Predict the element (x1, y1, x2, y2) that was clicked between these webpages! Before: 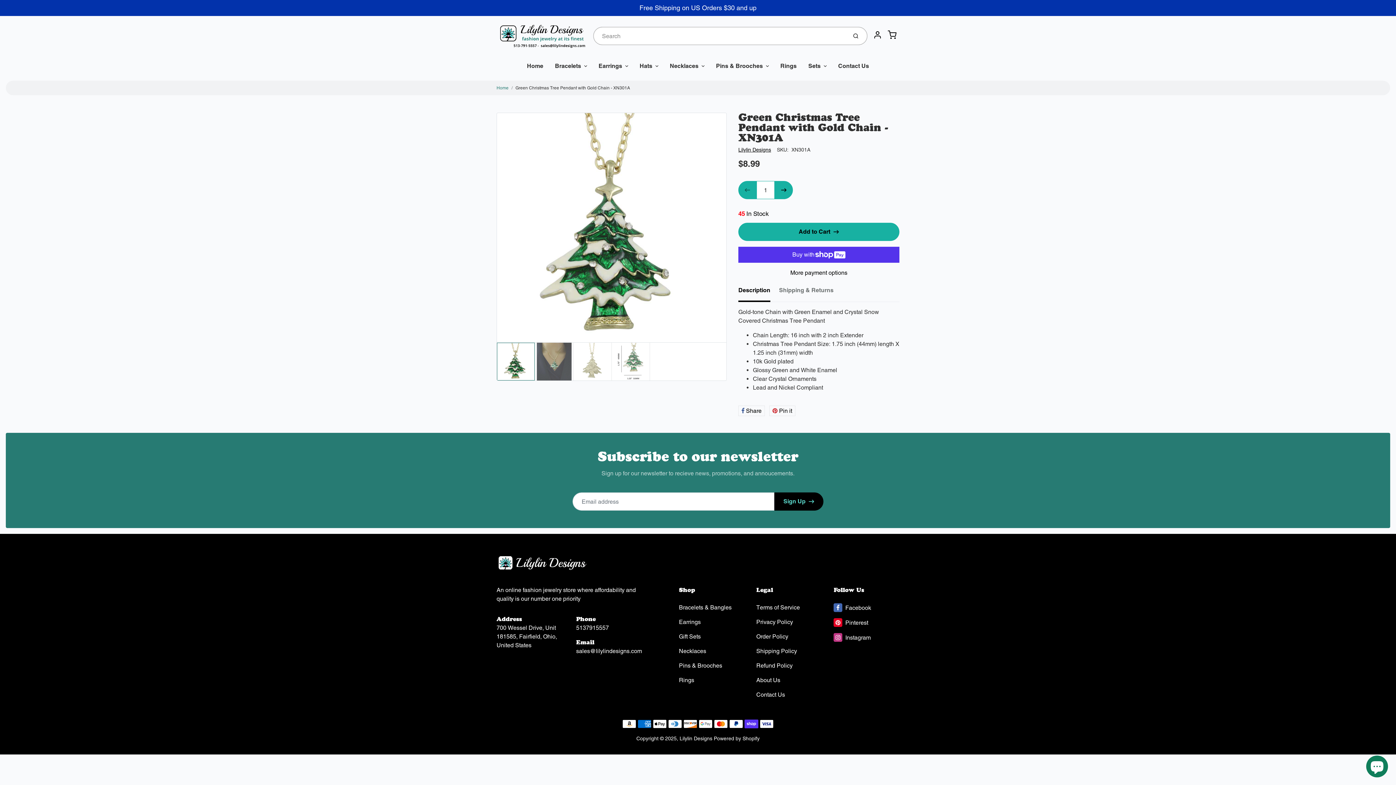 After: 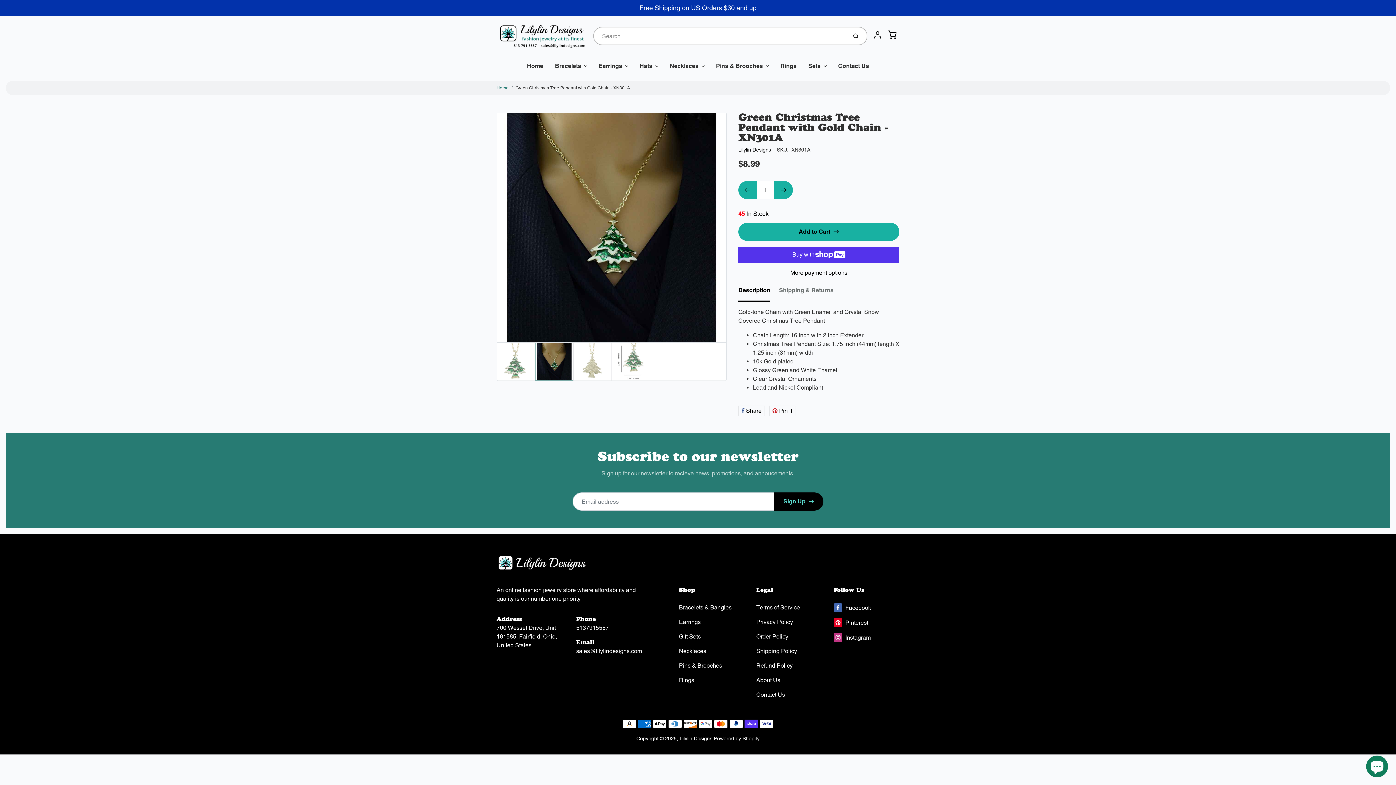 Action: bbox: (535, 342, 573, 380)